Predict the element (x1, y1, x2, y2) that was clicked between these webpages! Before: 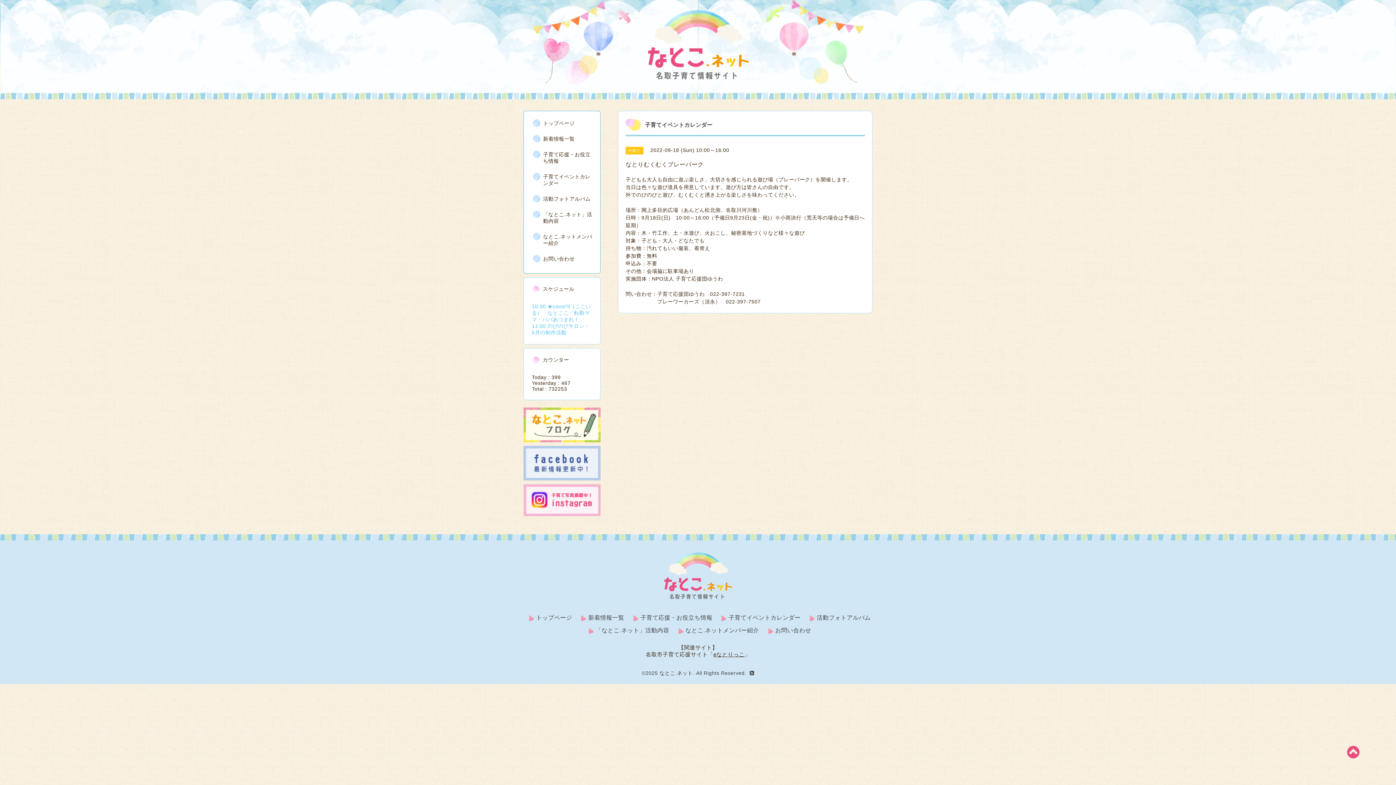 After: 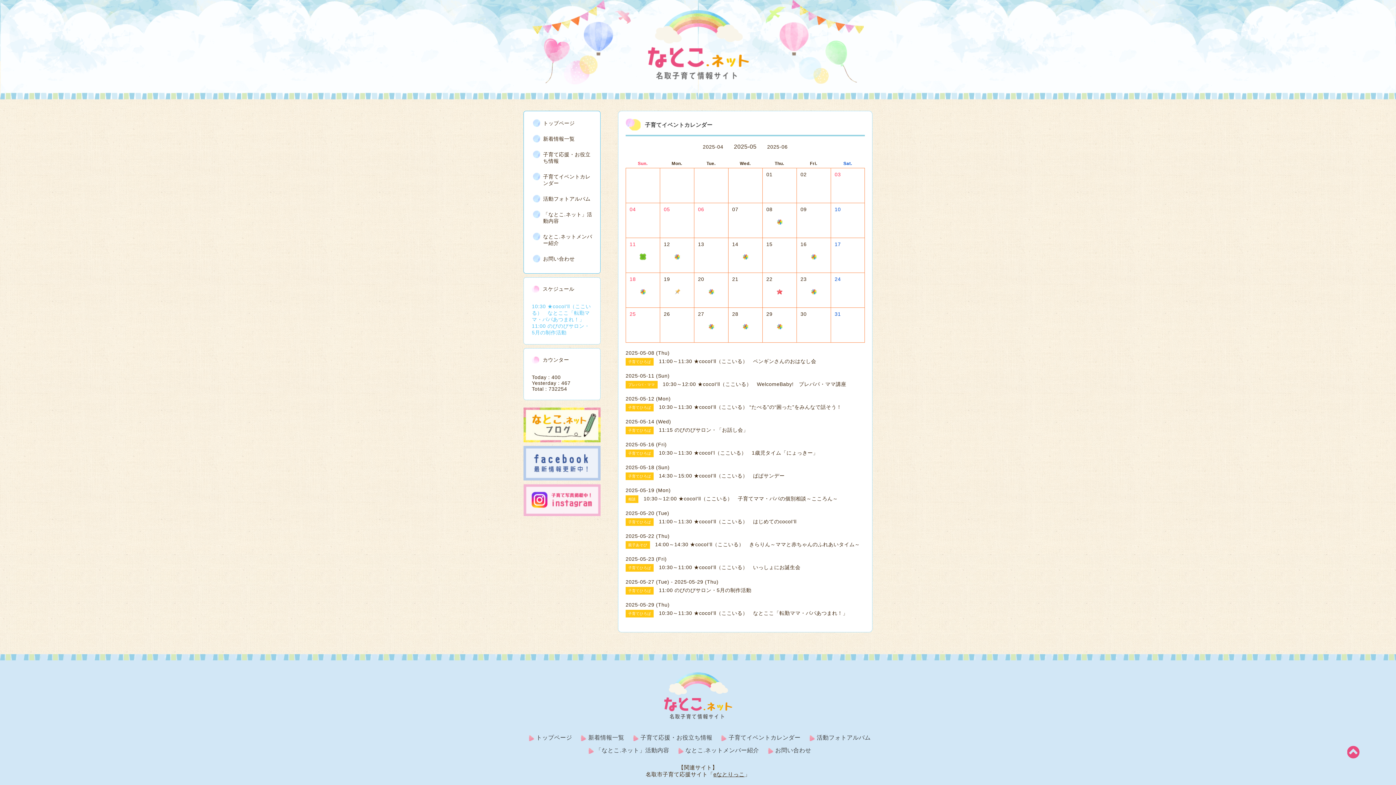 Action: bbox: (728, 614, 800, 620) label: 子育てイベントカレンダー